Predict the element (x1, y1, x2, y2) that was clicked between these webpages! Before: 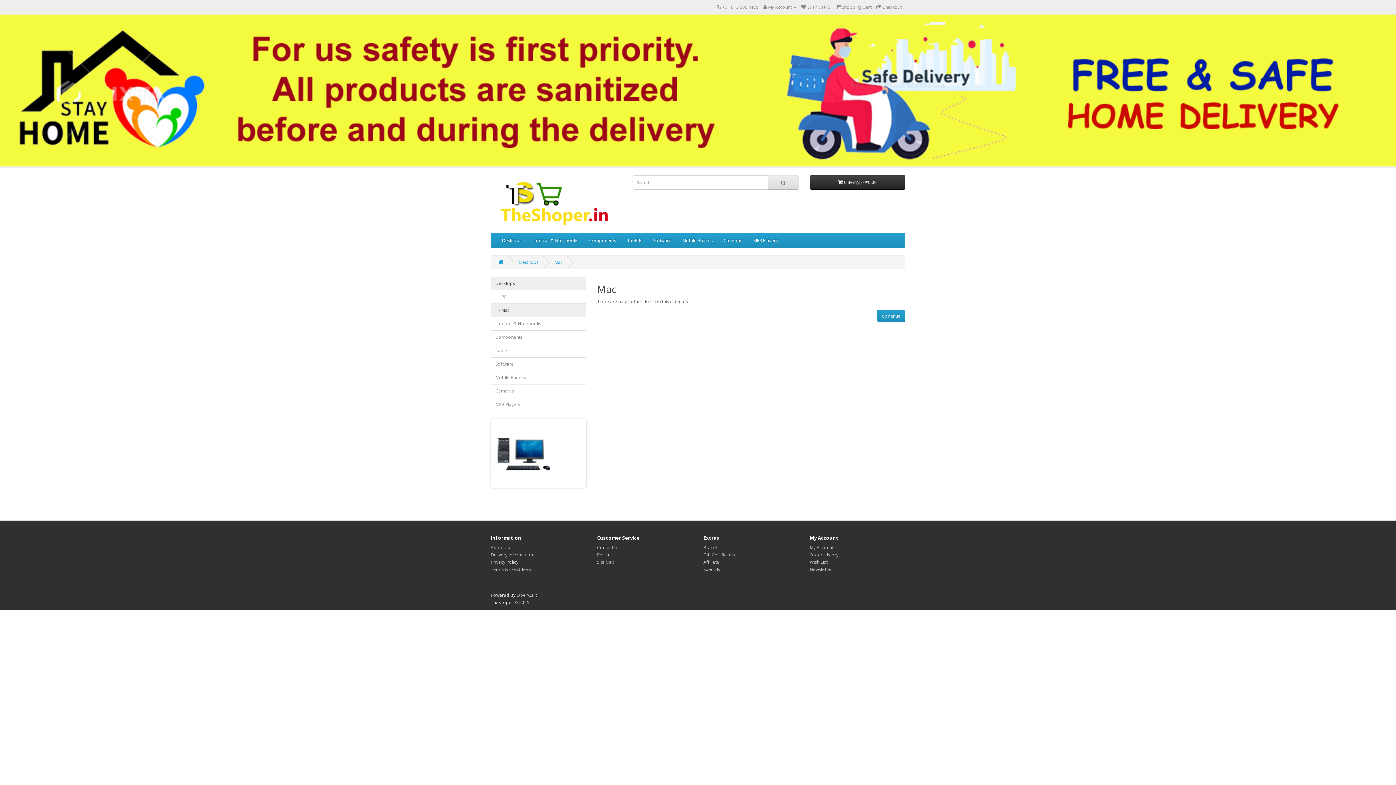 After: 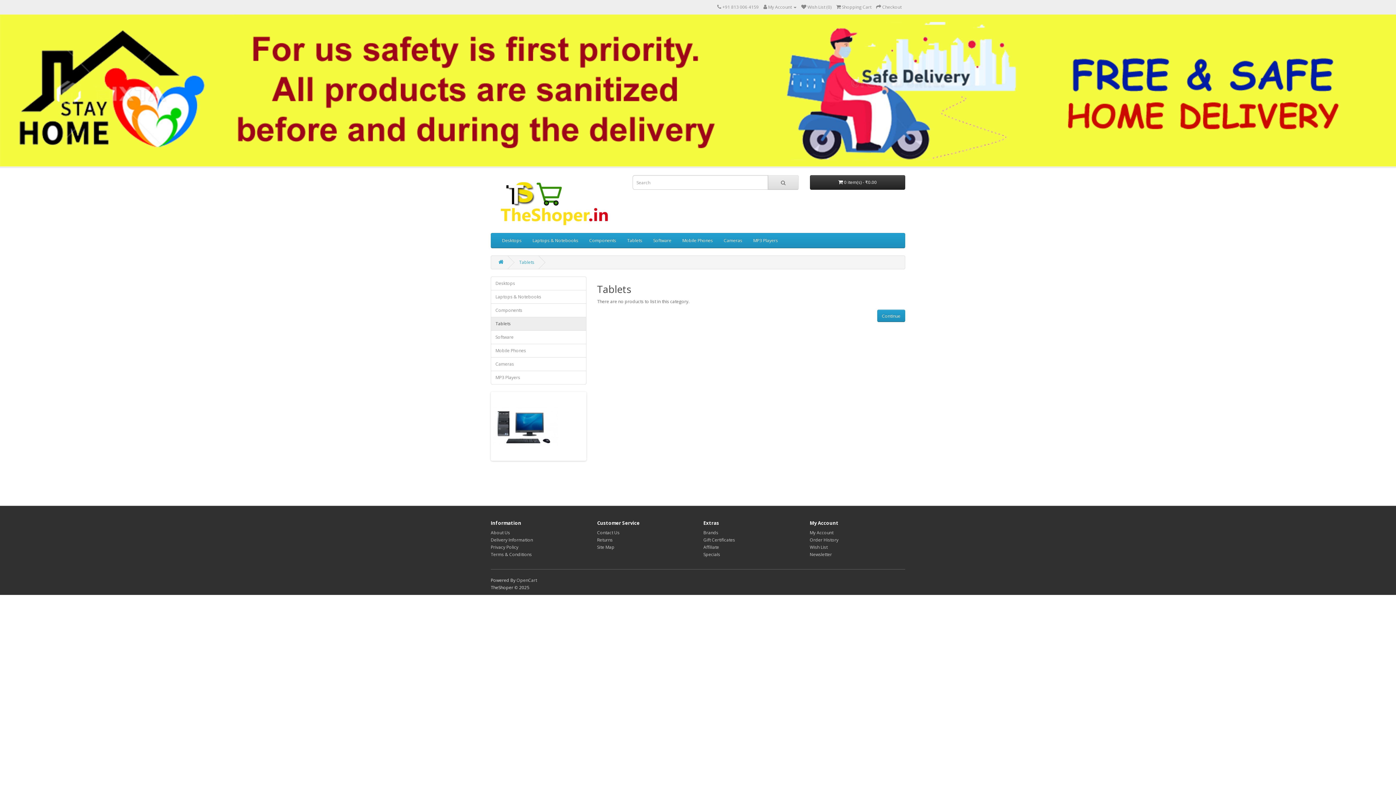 Action: bbox: (490, 344, 586, 357) label: Tablets